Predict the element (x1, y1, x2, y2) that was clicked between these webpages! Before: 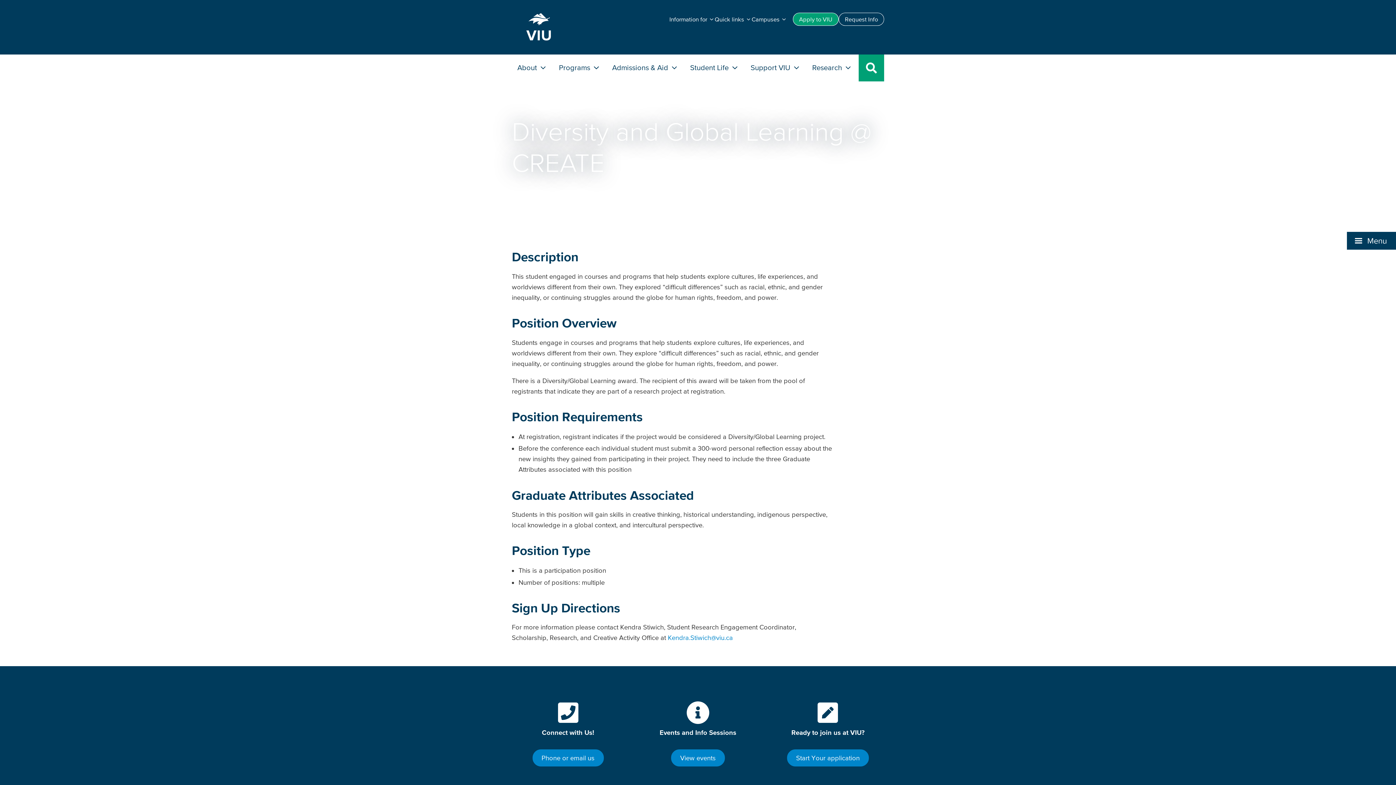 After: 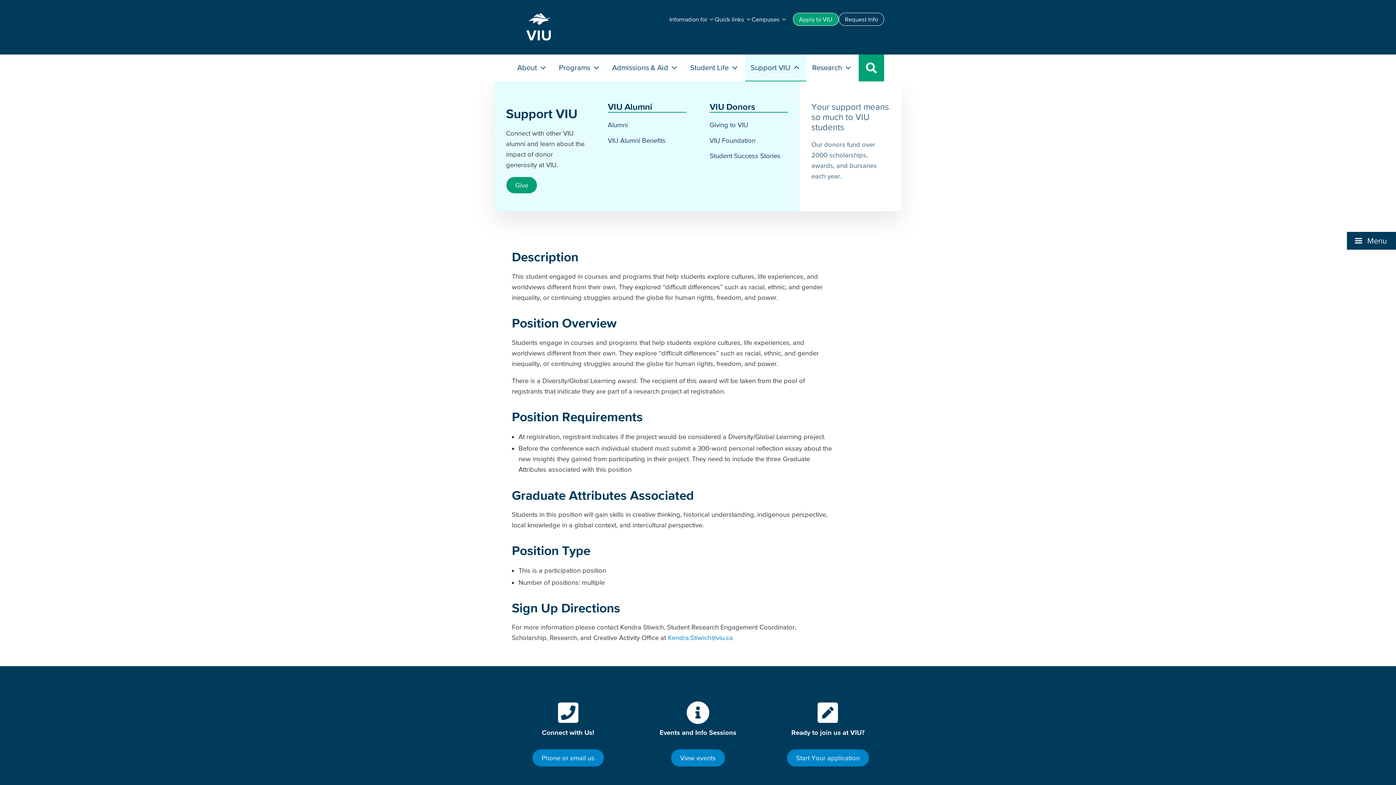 Action: label: Support VIU  bbox: (745, 54, 806, 81)